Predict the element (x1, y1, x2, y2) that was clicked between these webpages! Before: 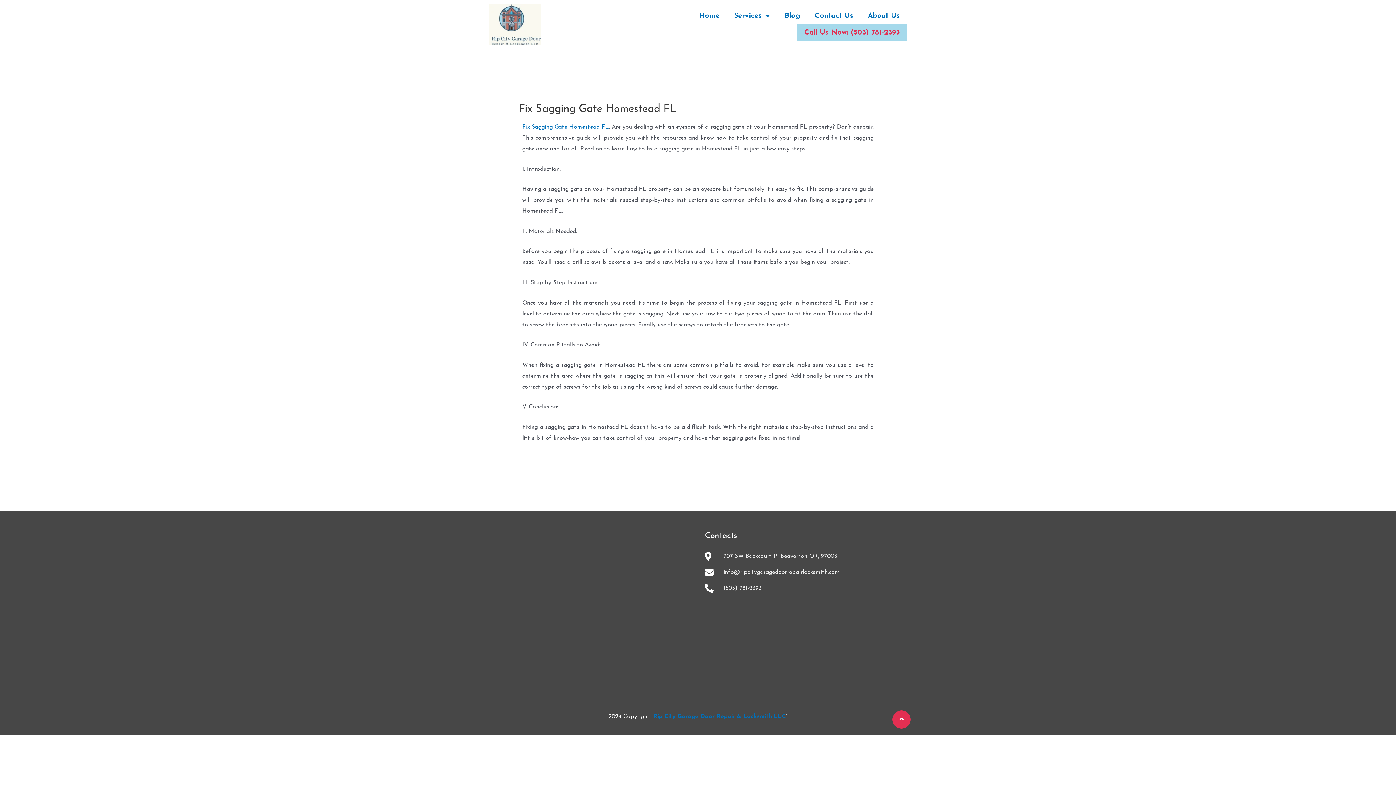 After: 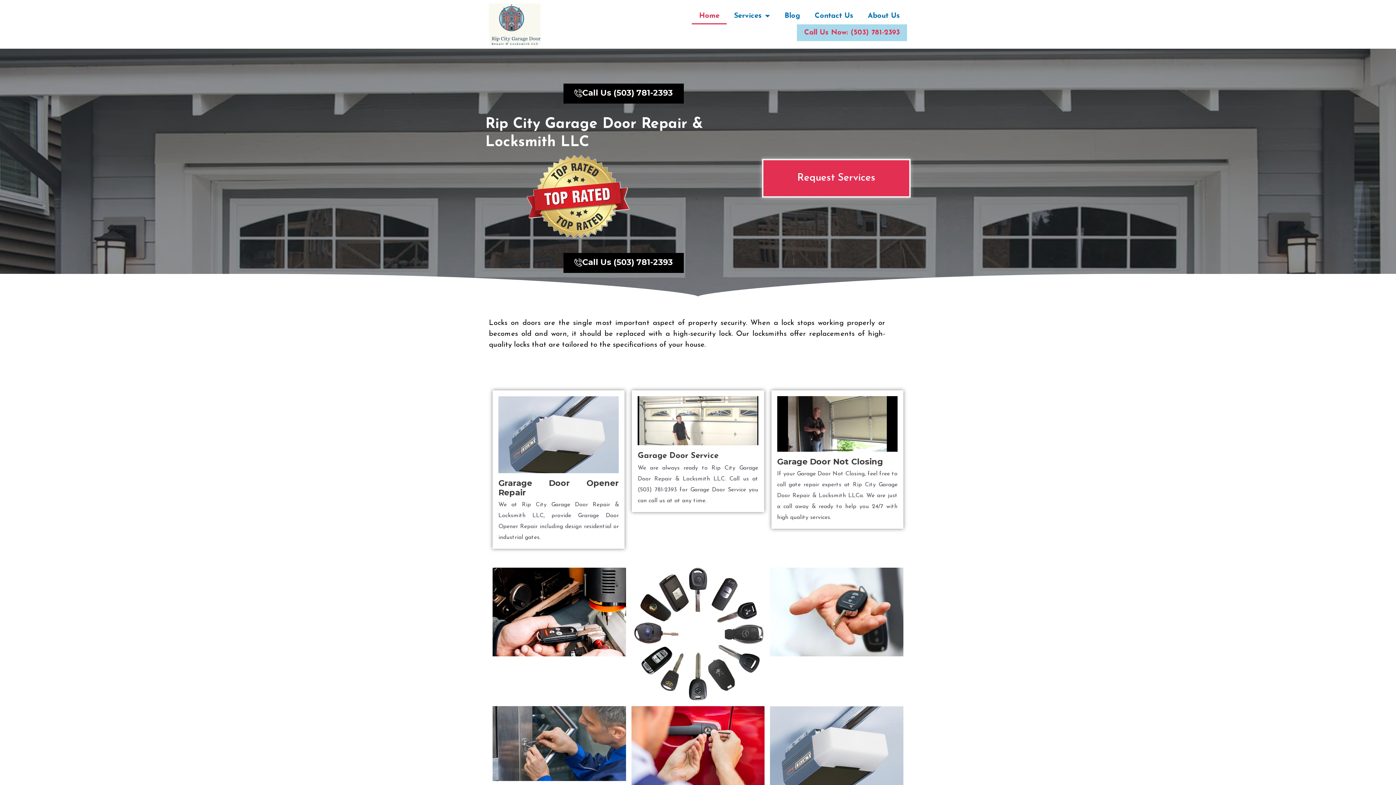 Action: label: 707 SW Backcourt Pl Beaverton OR, 97003 bbox: (705, 551, 886, 562)